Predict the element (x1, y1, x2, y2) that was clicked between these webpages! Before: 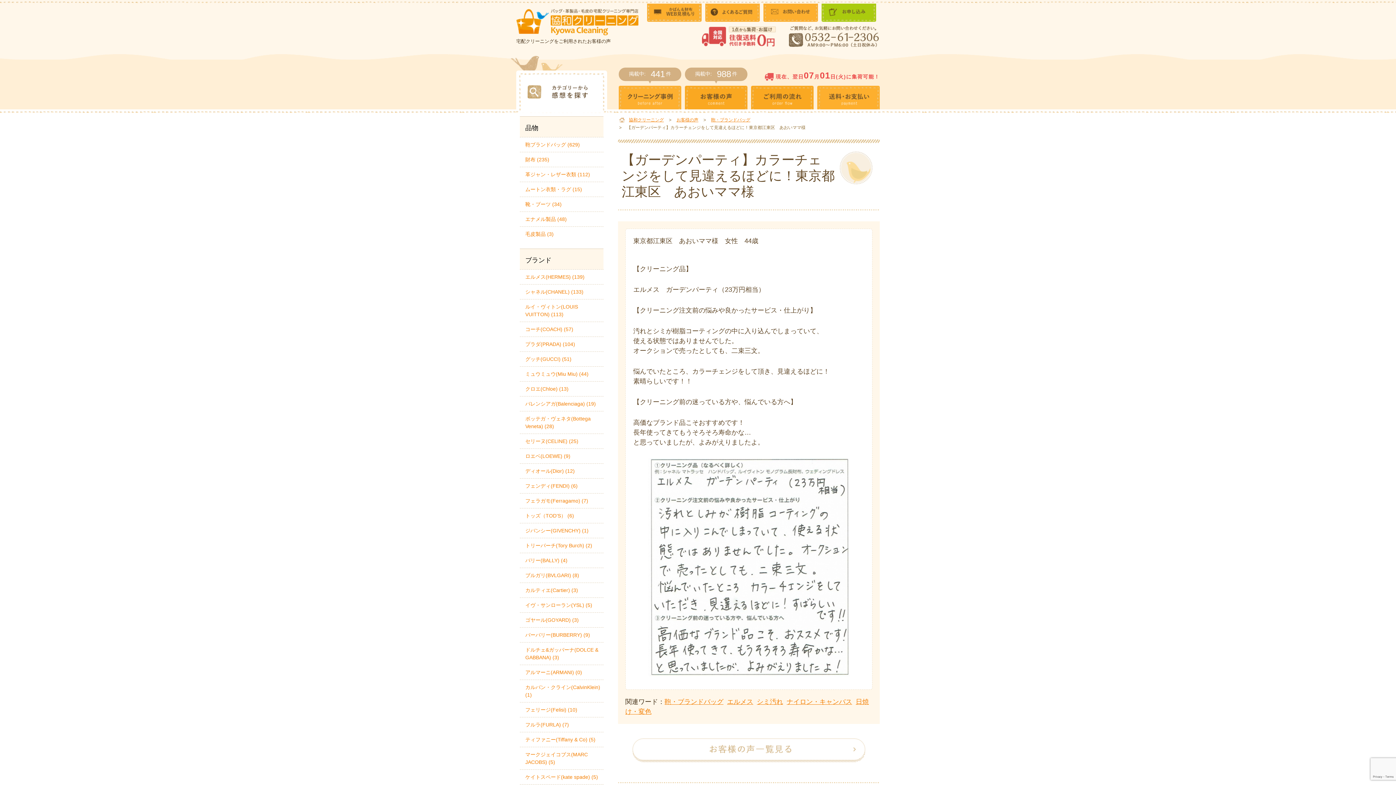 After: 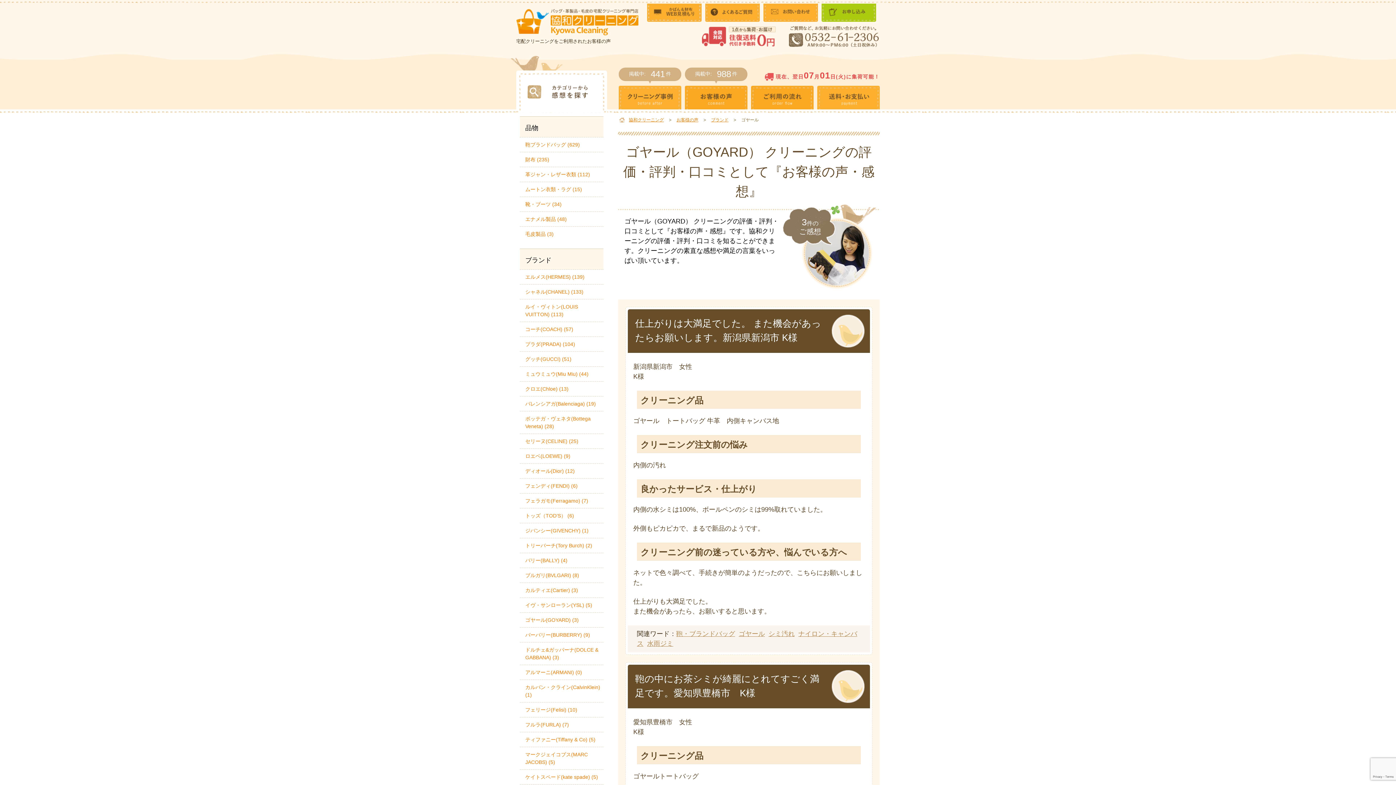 Action: bbox: (520, 613, 602, 627) label: ゴヤール(GOYARD) (3)